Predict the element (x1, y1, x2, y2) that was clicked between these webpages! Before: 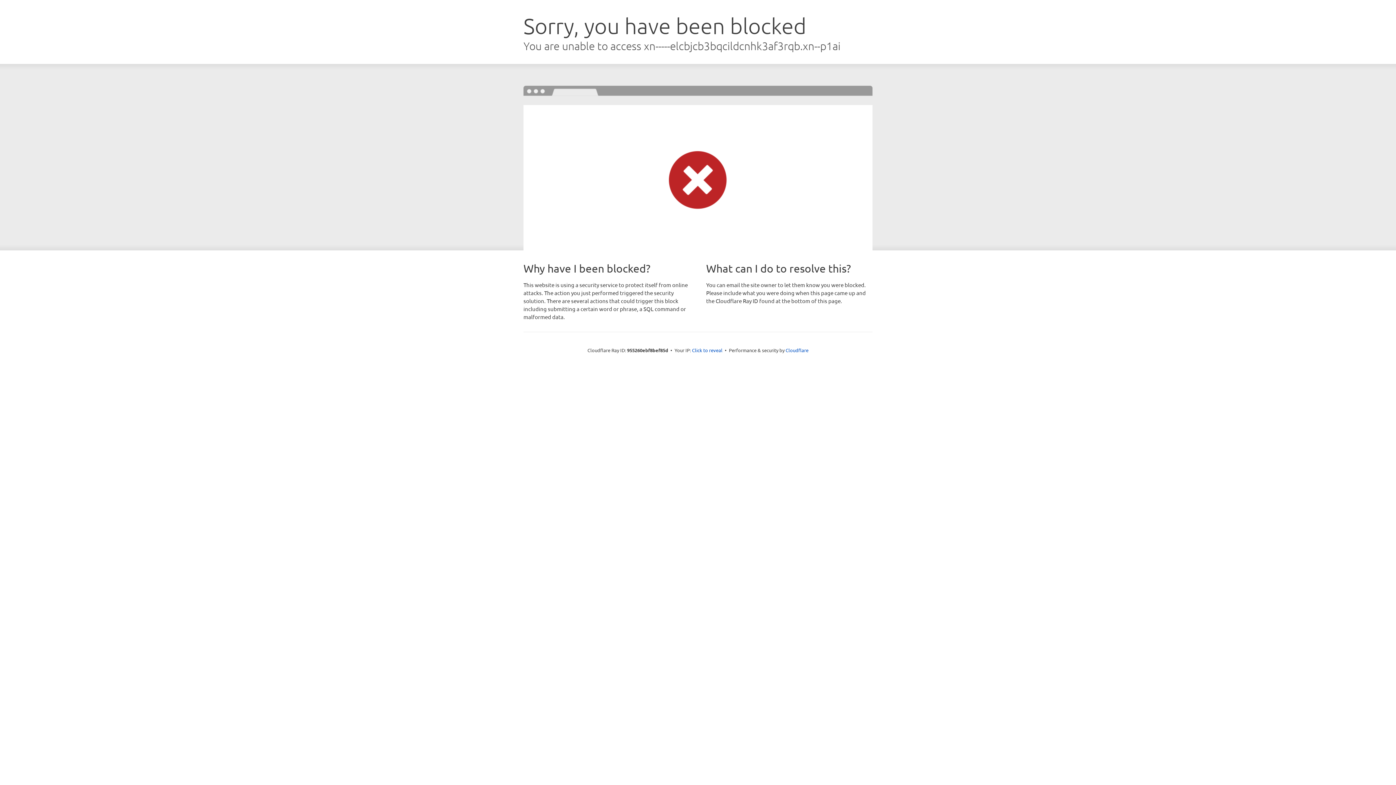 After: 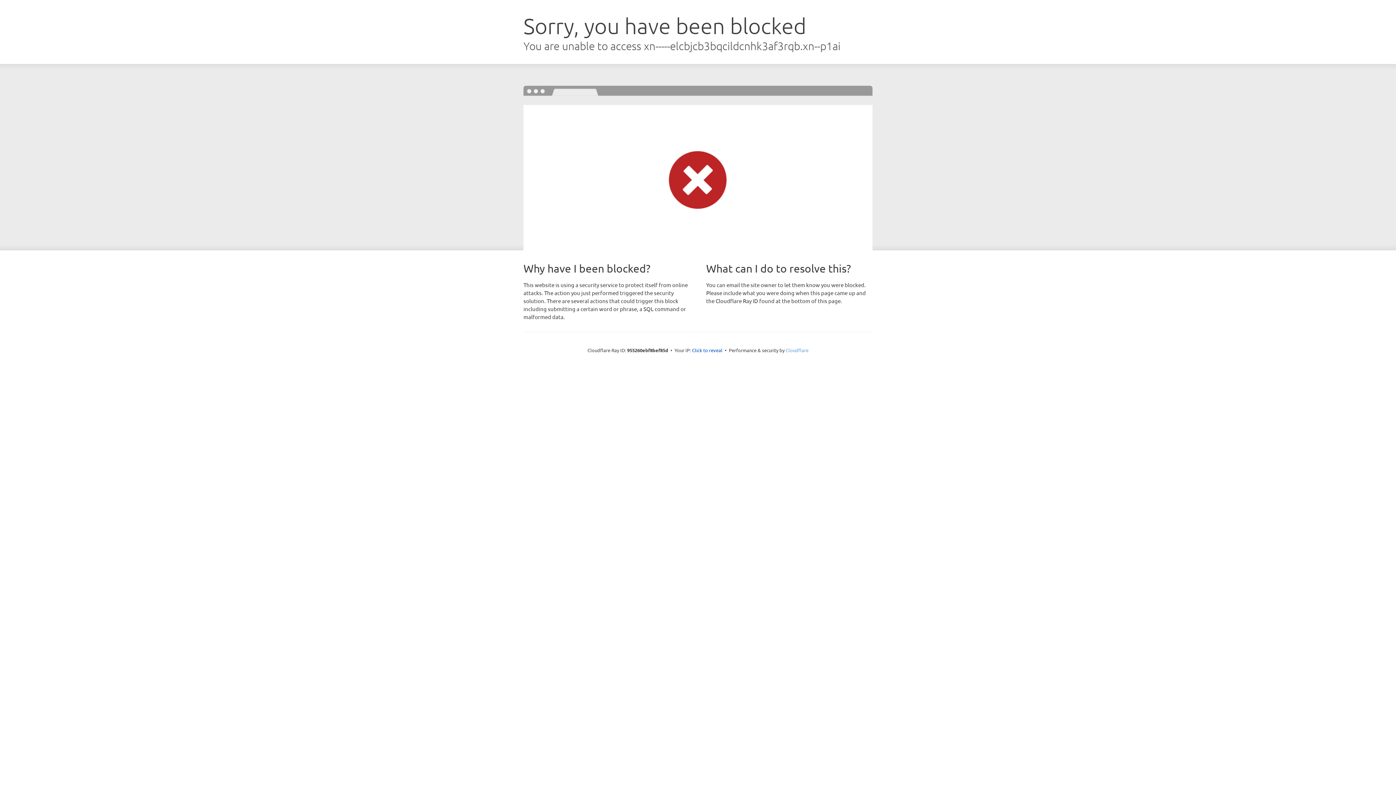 Action: bbox: (785, 347, 808, 353) label: Cloudflare